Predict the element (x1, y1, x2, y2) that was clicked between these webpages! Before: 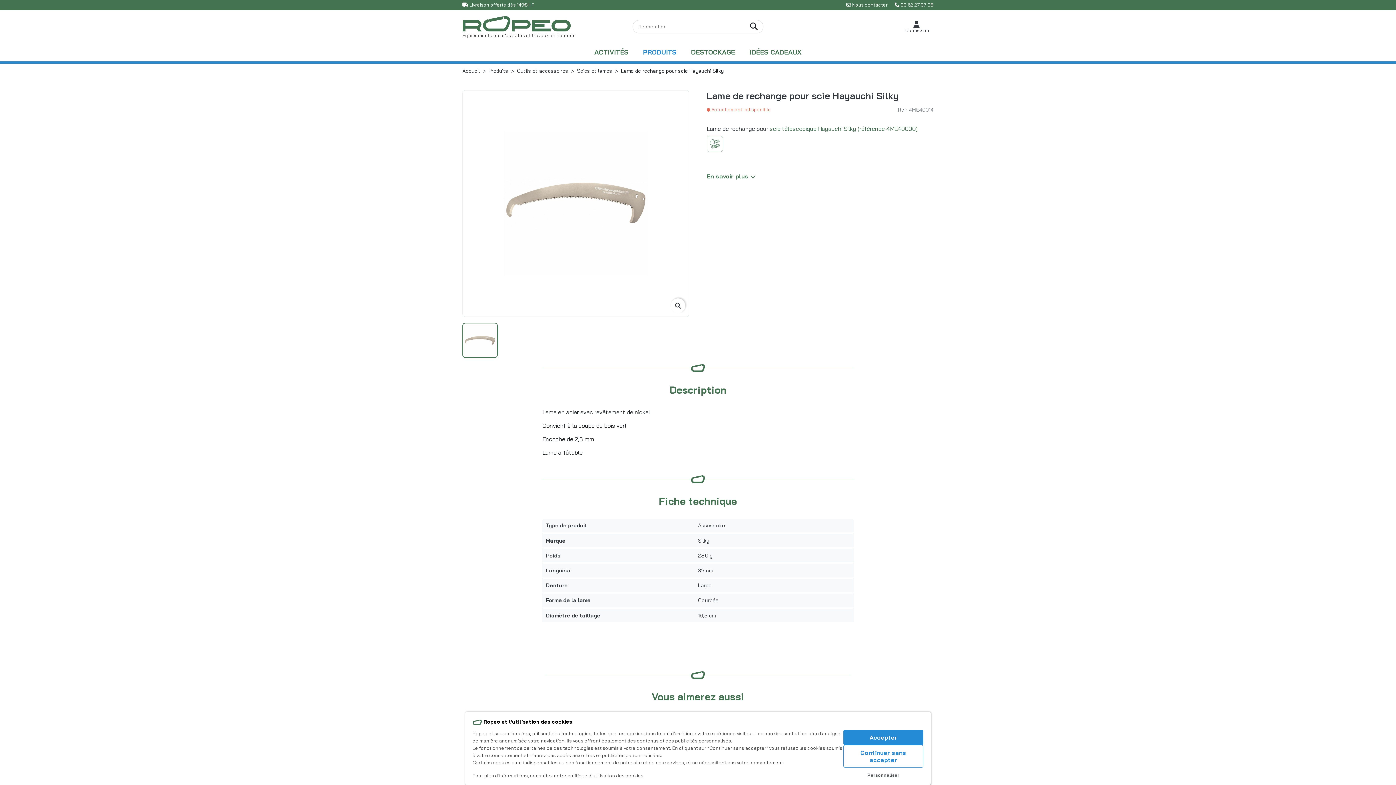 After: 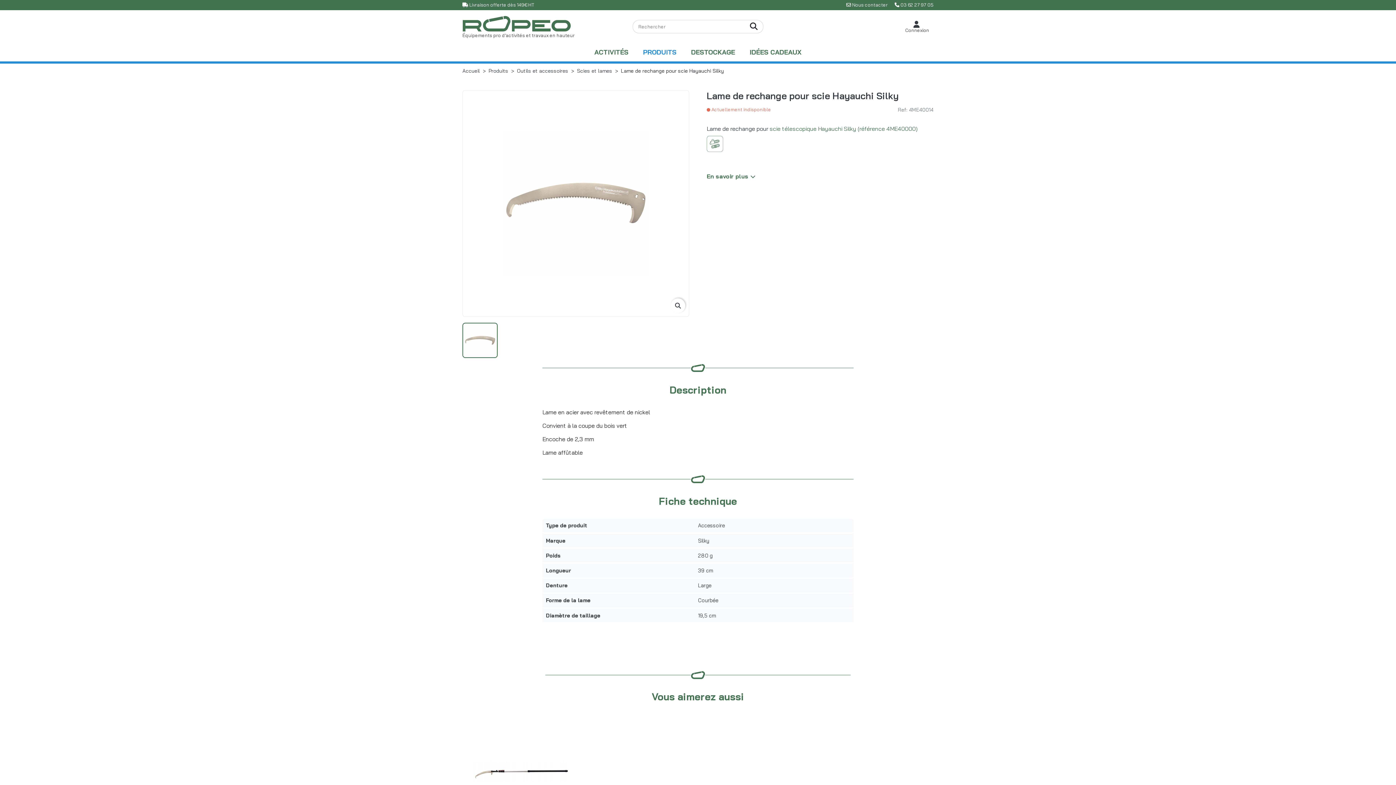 Action: label: Continuer sans accepter bbox: (843, 745, 923, 768)